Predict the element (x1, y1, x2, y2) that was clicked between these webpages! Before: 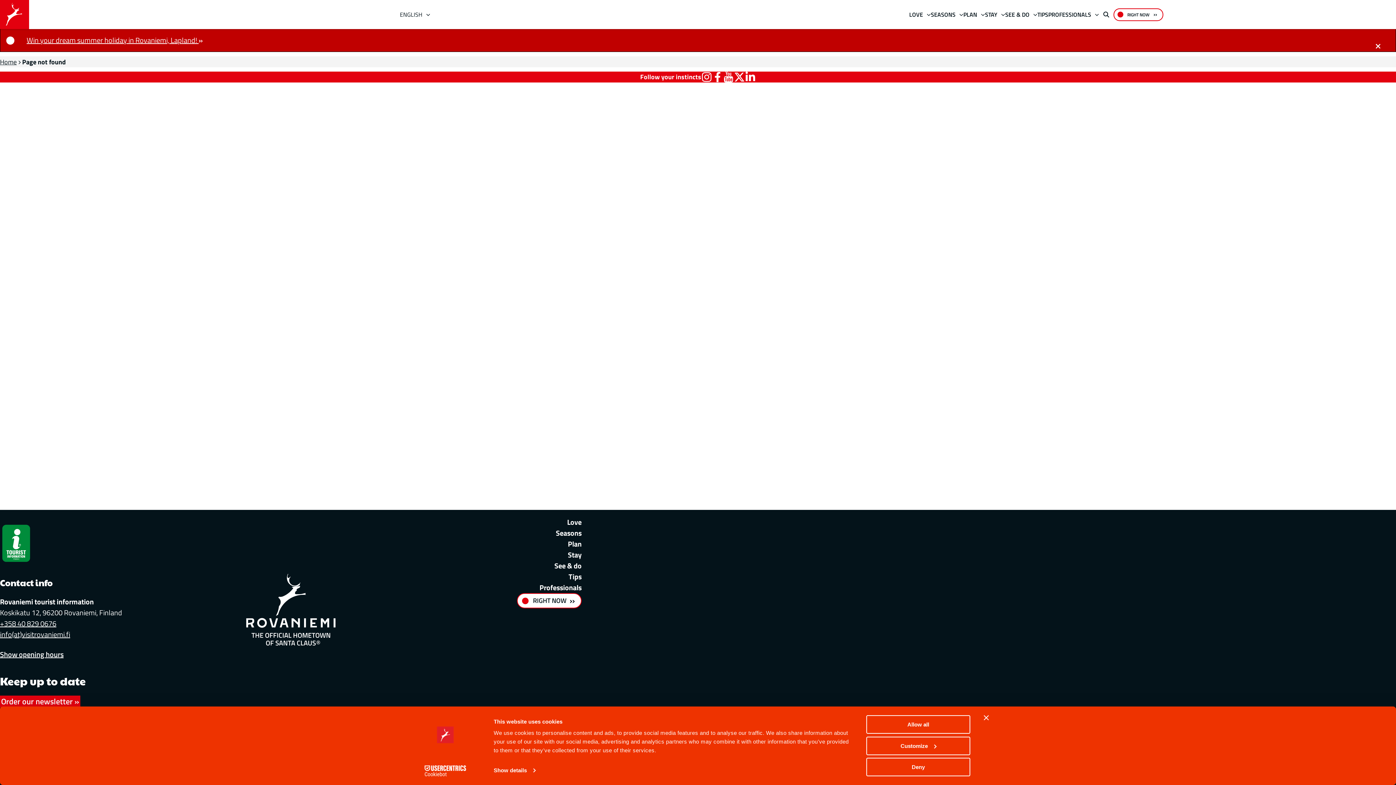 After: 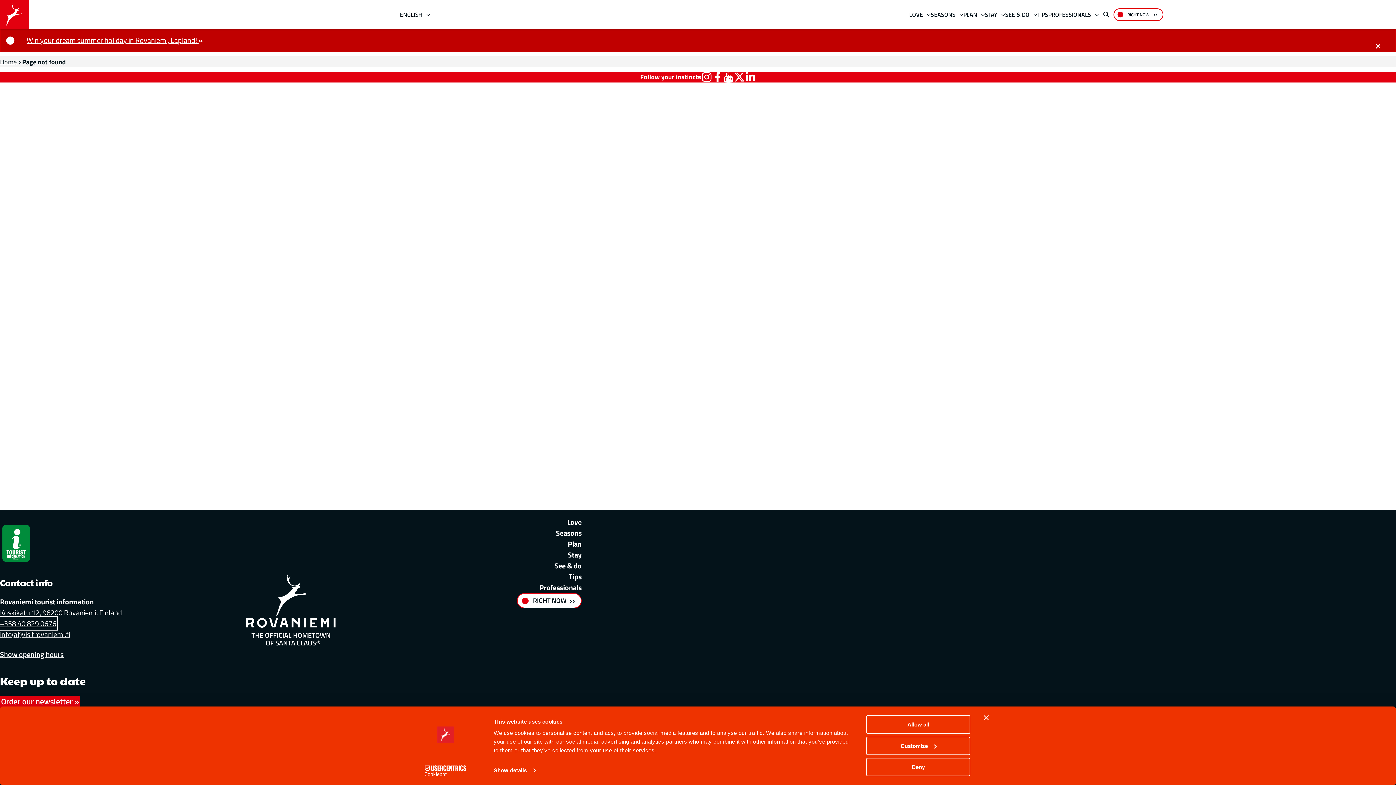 Action: label: +358 40 829 0676 bbox: (0, 618, 56, 629)